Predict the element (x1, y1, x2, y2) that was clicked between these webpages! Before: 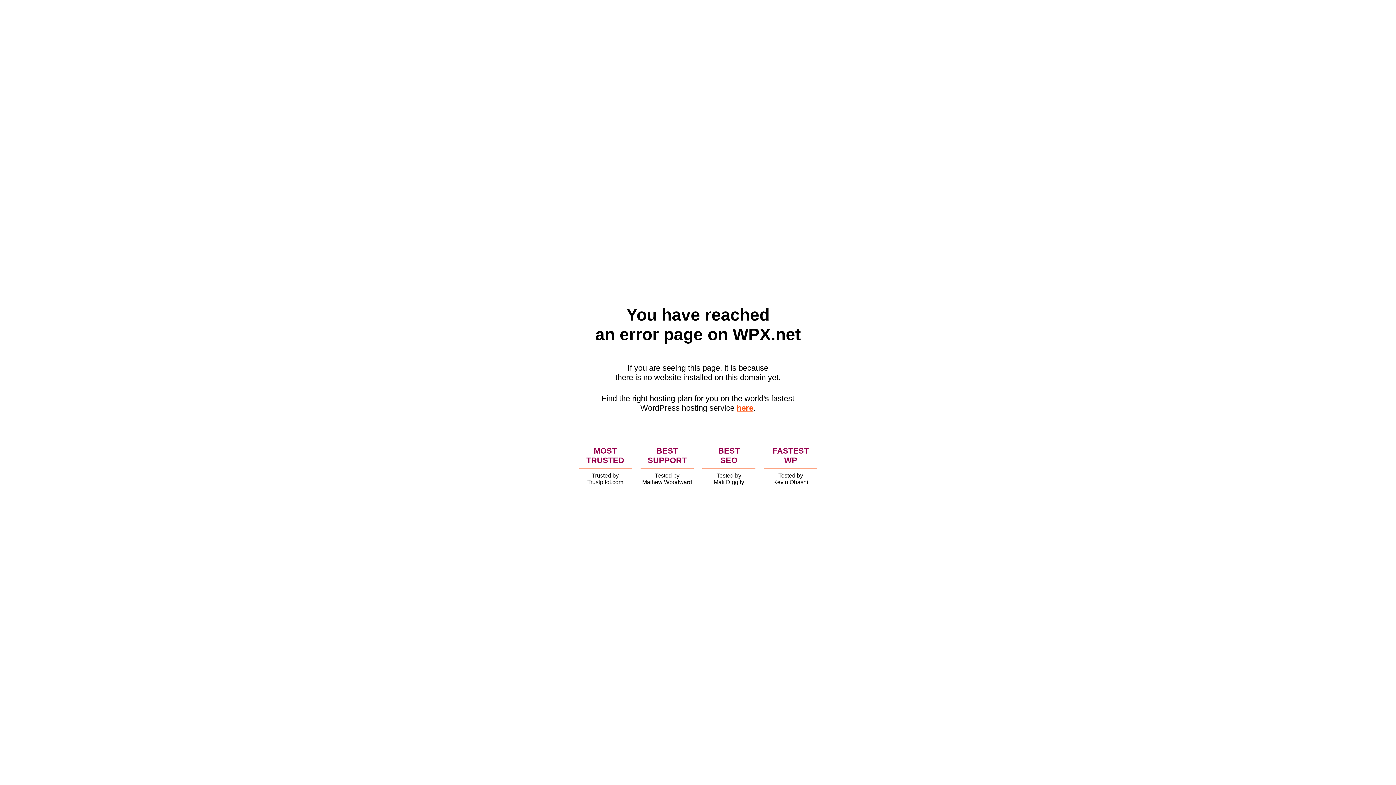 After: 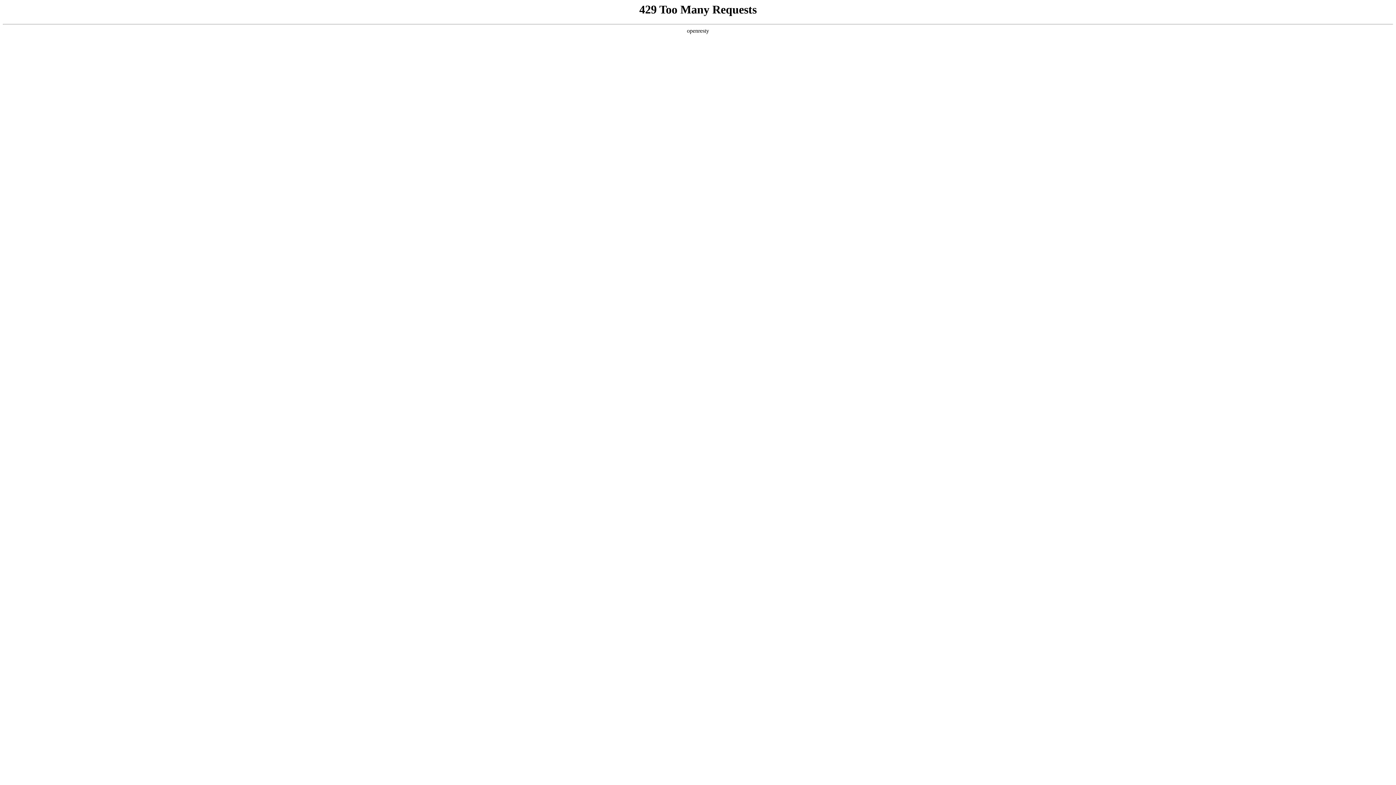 Action: bbox: (736, 403, 753, 412) label: here